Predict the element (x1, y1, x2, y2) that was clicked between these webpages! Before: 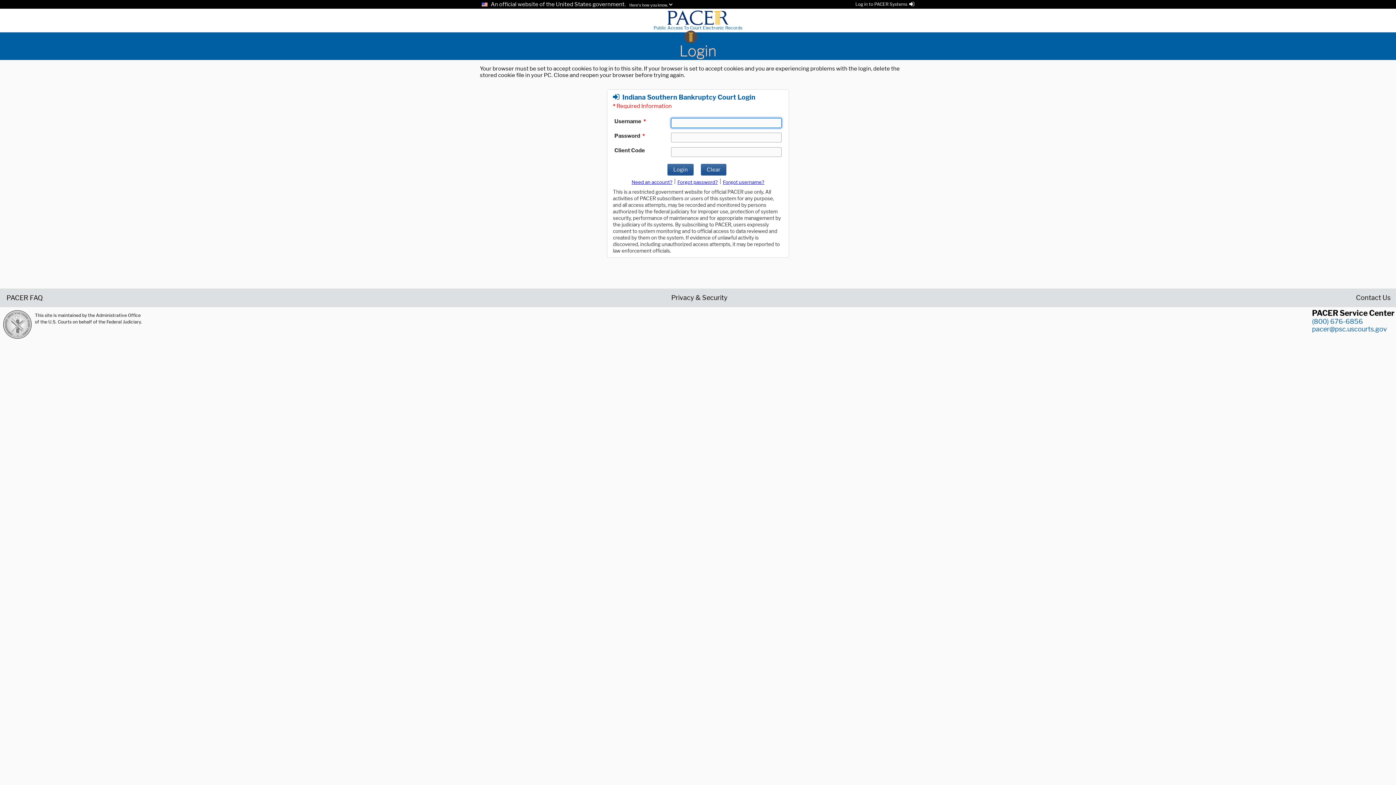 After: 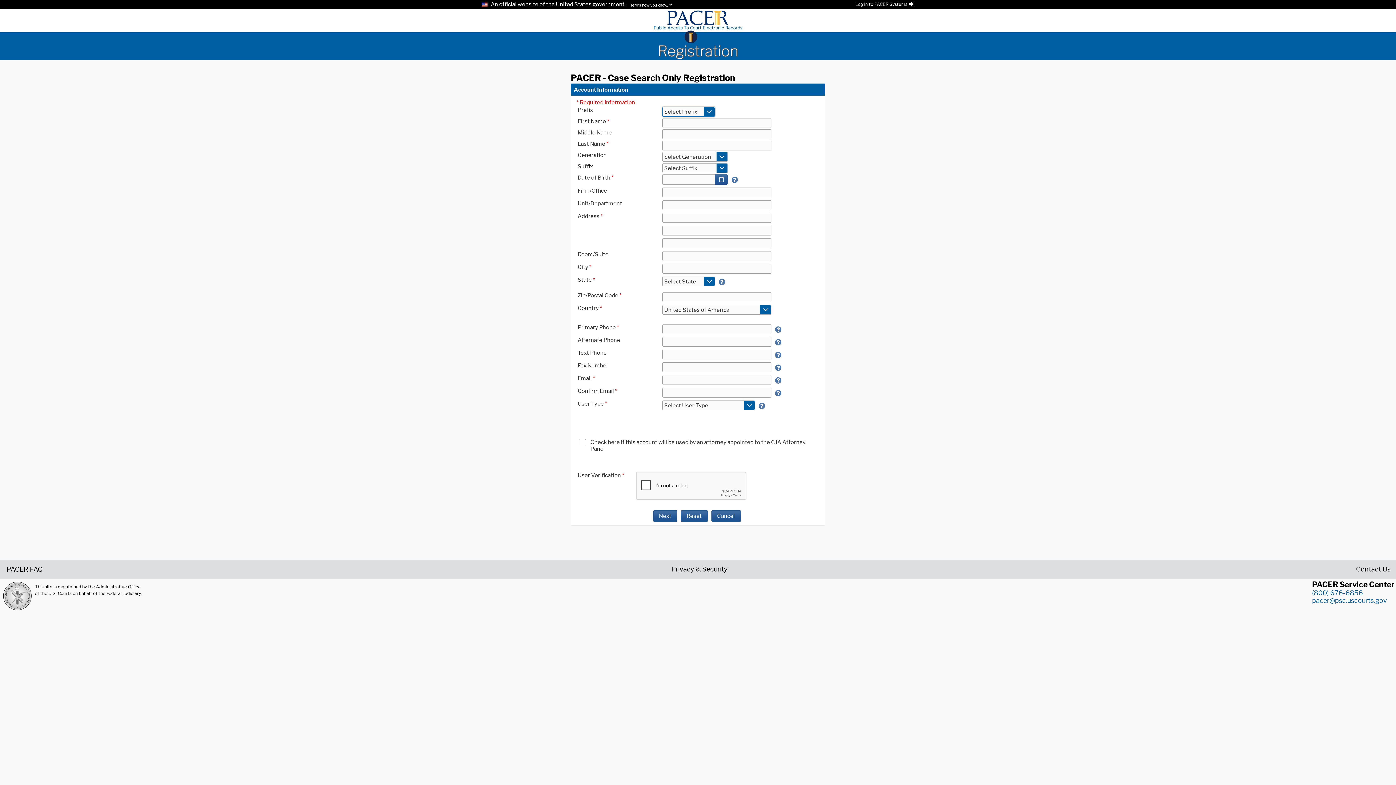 Action: bbox: (631, 179, 672, 185) label: Register for a new account